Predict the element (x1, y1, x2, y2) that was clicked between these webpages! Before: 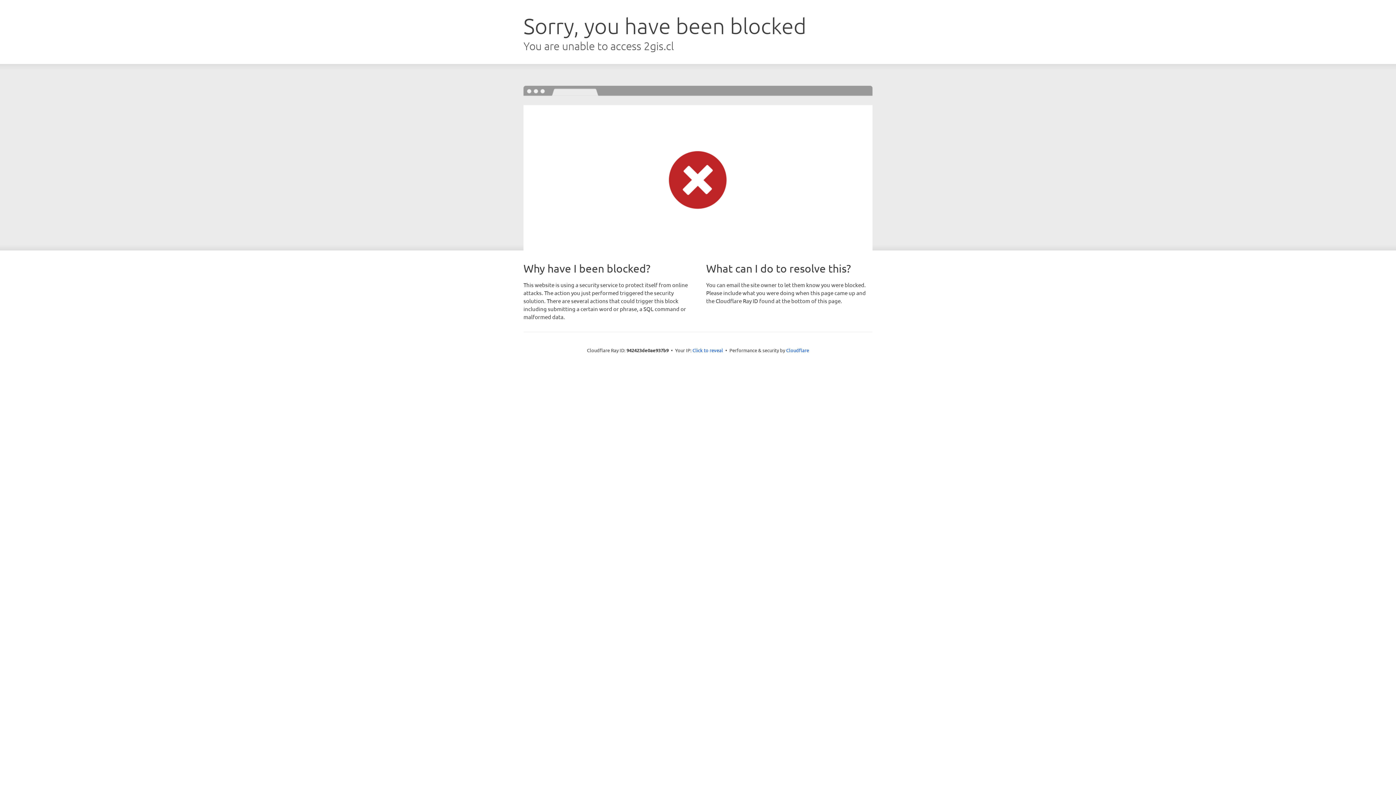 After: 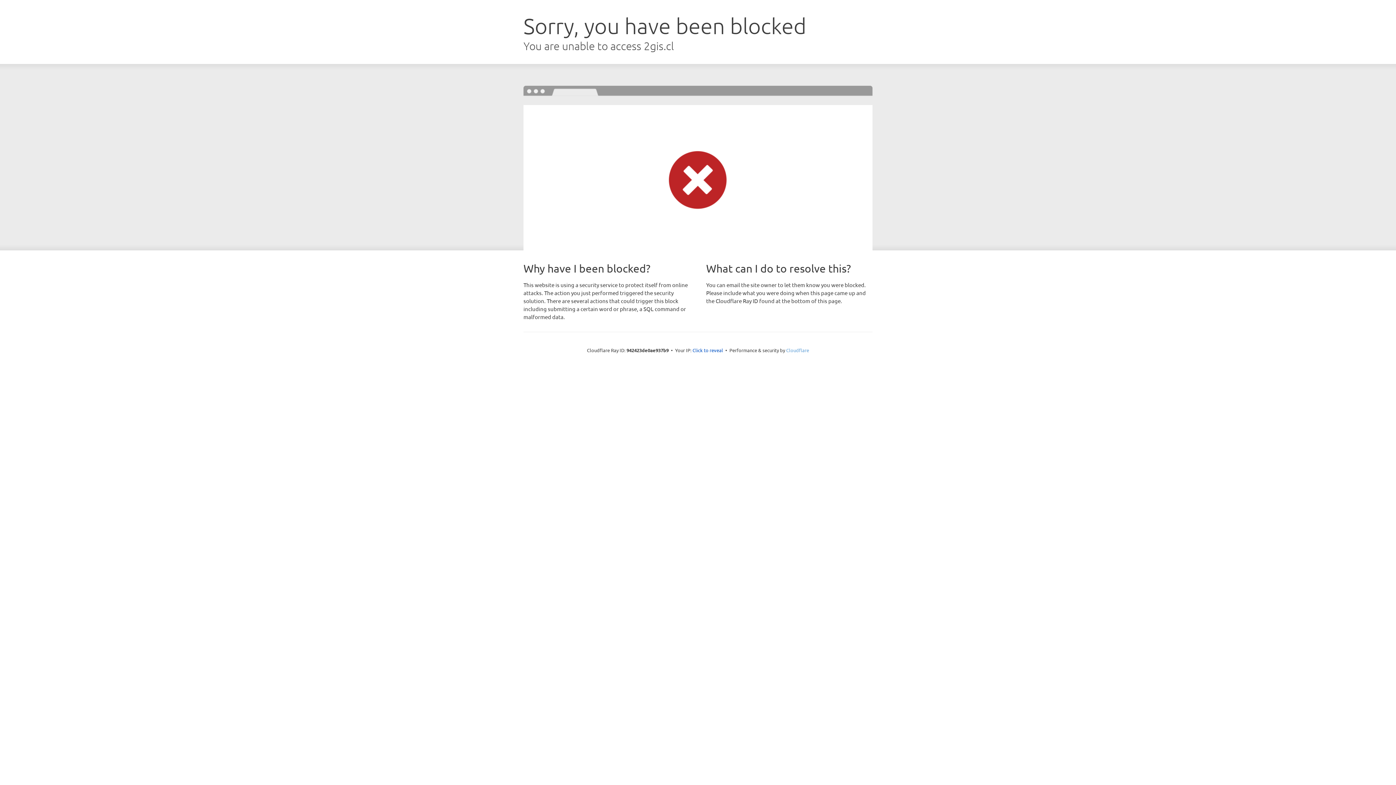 Action: bbox: (786, 347, 809, 353) label: Cloudflare